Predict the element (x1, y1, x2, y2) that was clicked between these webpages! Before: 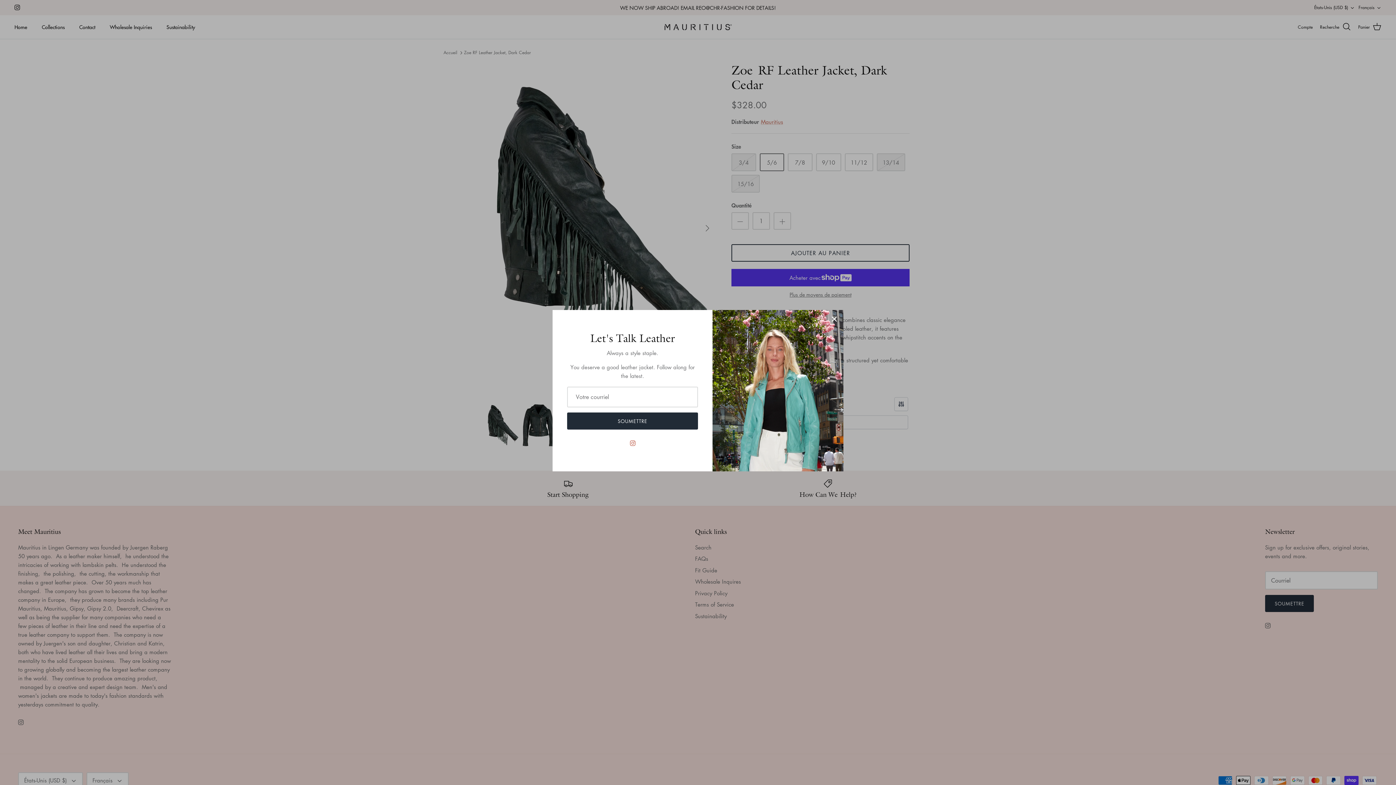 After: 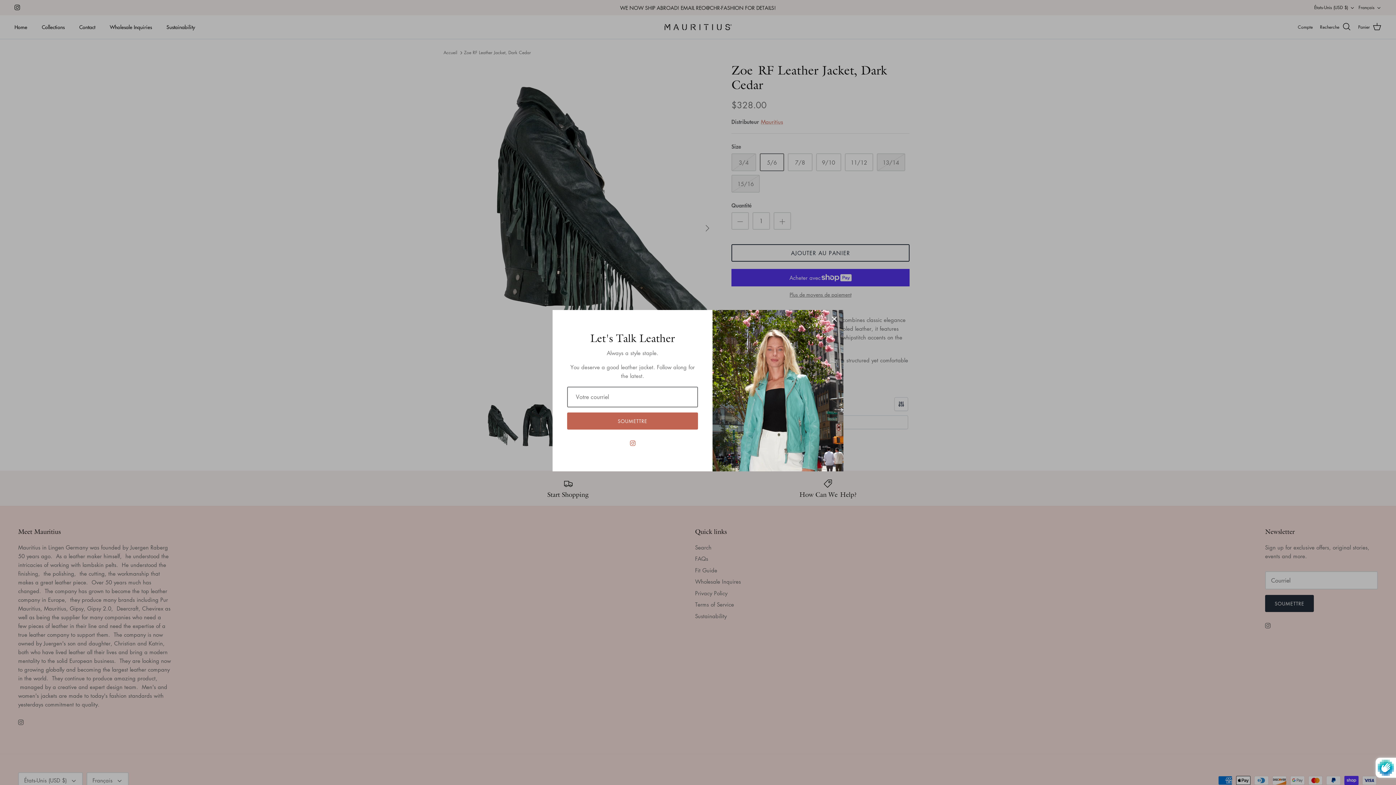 Action: bbox: (567, 412, 698, 429) label: SOUMETTRE